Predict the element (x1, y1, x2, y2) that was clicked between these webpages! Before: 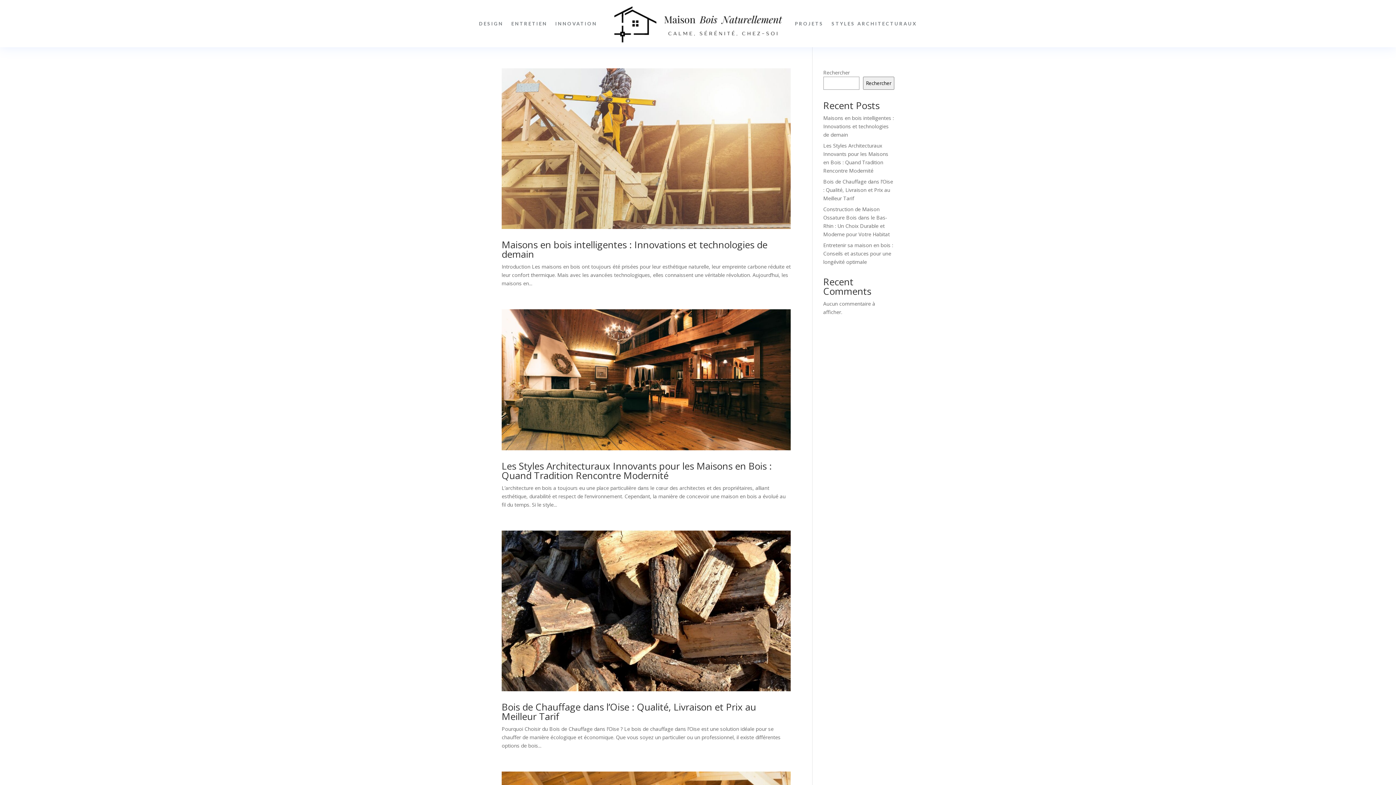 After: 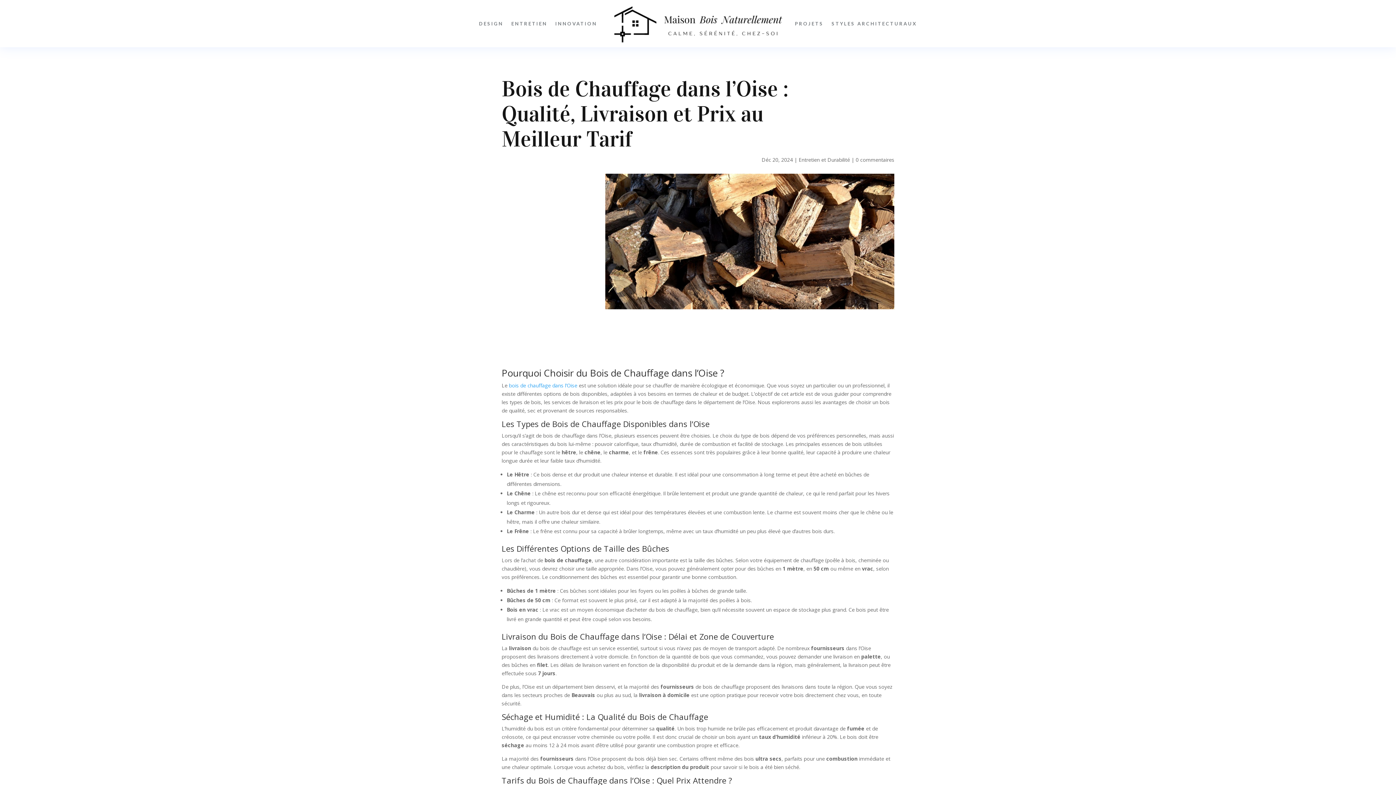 Action: bbox: (823, 178, 893, 201) label: Bois de Chauffage dans l’Oise : Qualité, Livraison et Prix au Meilleur Tarif